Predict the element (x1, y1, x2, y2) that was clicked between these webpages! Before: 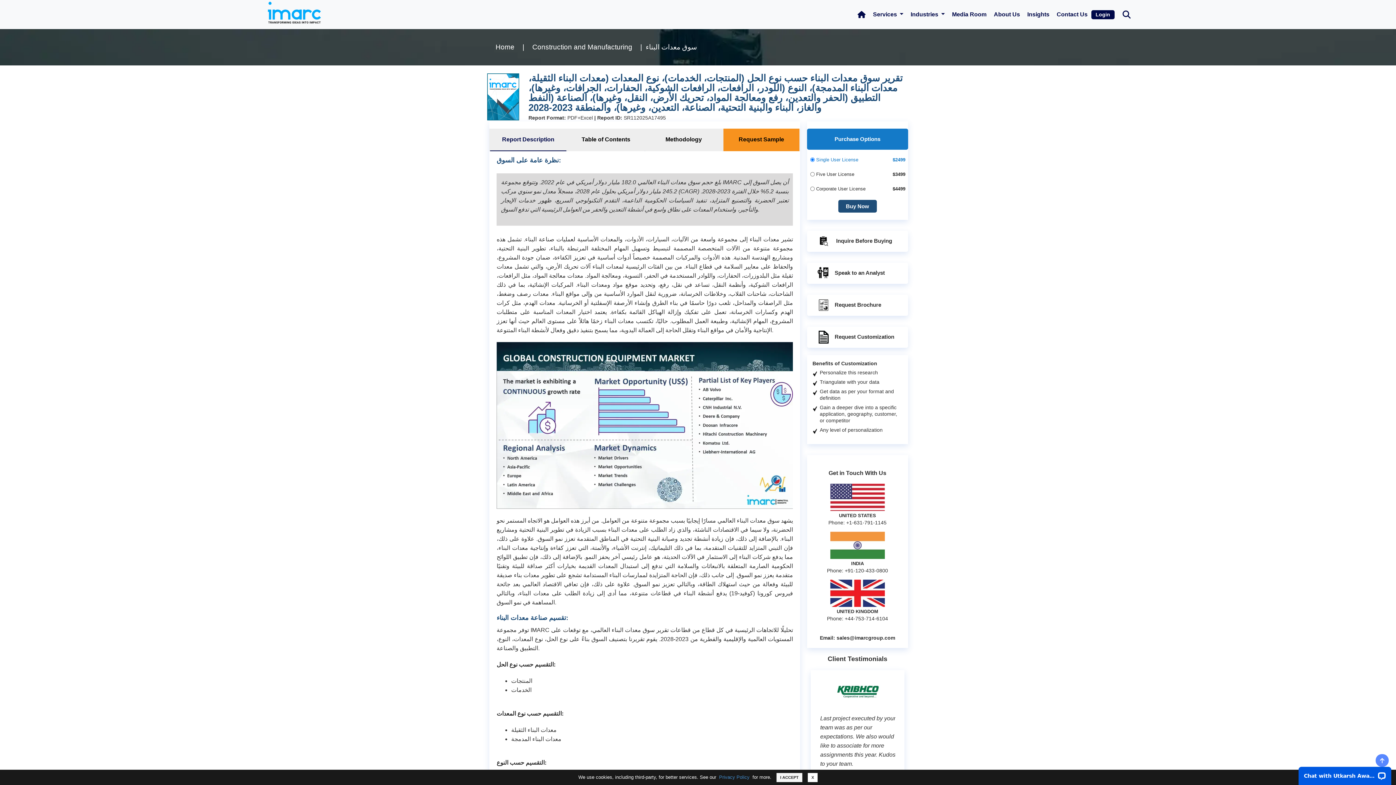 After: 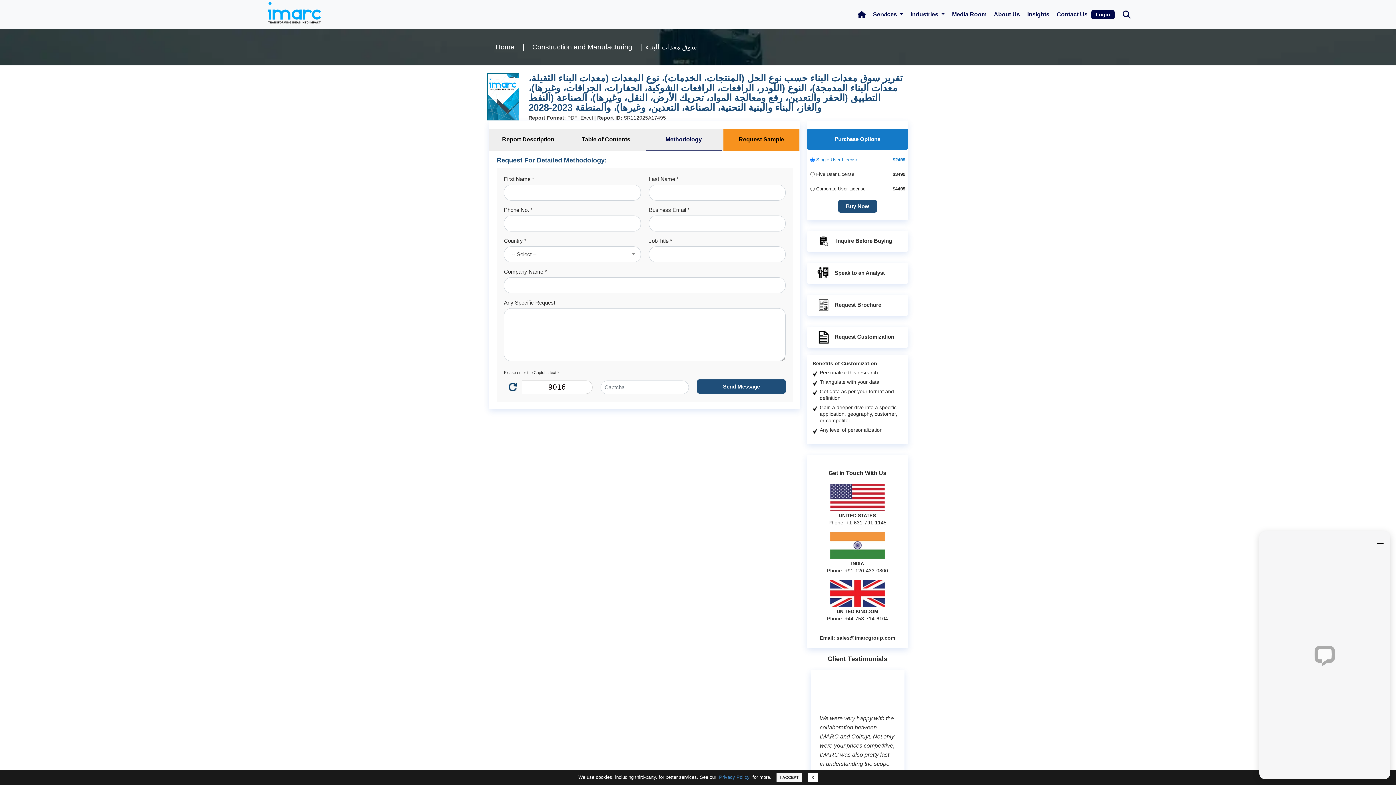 Action: label: Methodology bbox: (645, 128, 722, 151)